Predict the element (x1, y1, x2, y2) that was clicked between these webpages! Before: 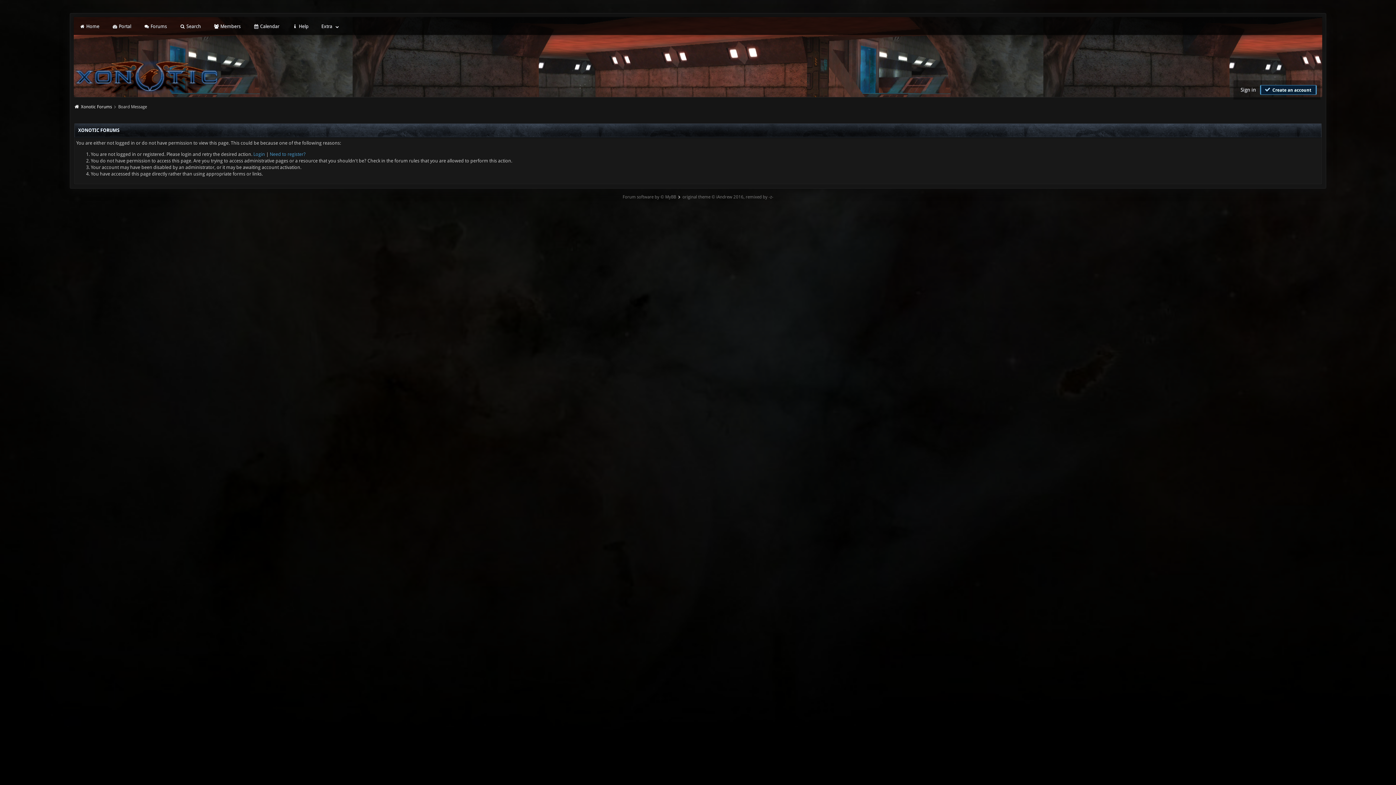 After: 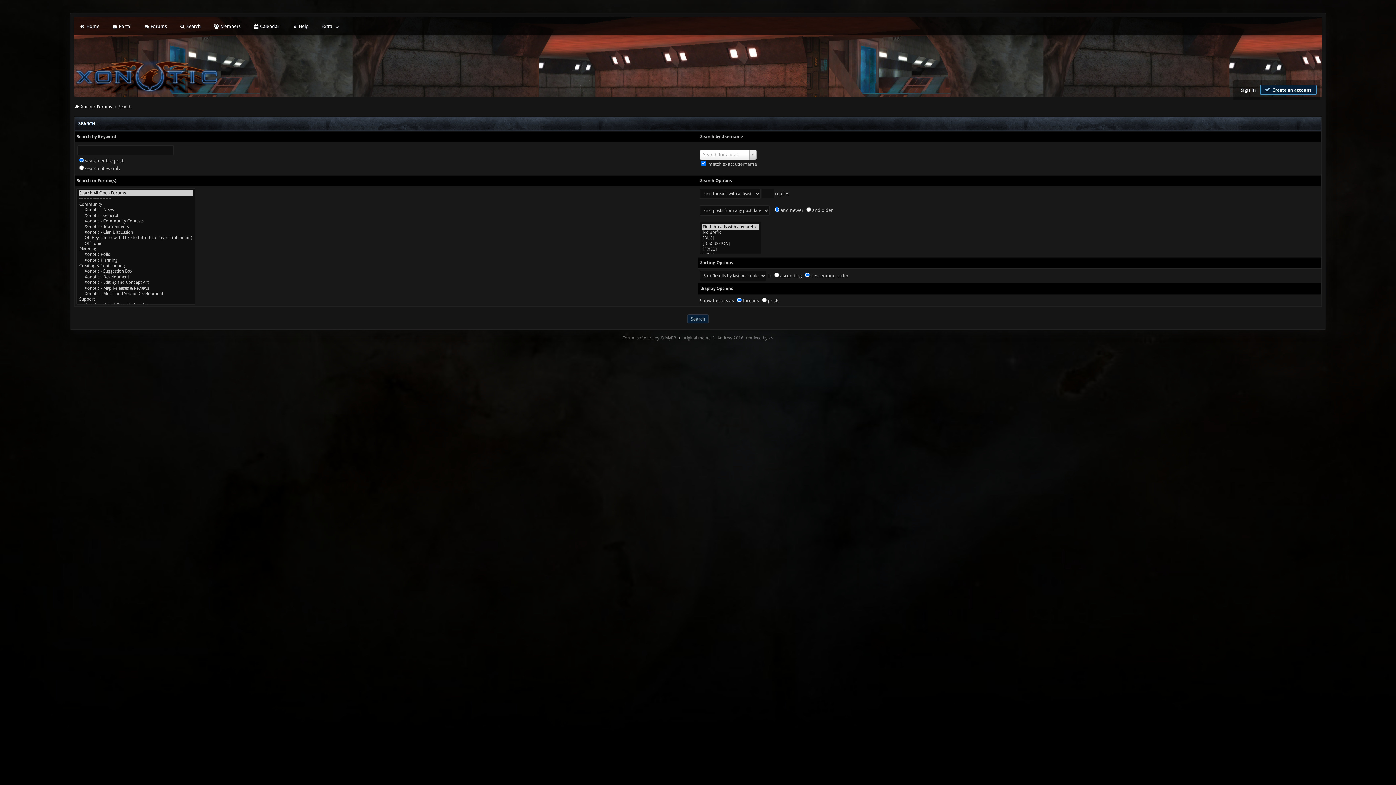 Action: bbox: (178, 22, 202, 30) label:  Search